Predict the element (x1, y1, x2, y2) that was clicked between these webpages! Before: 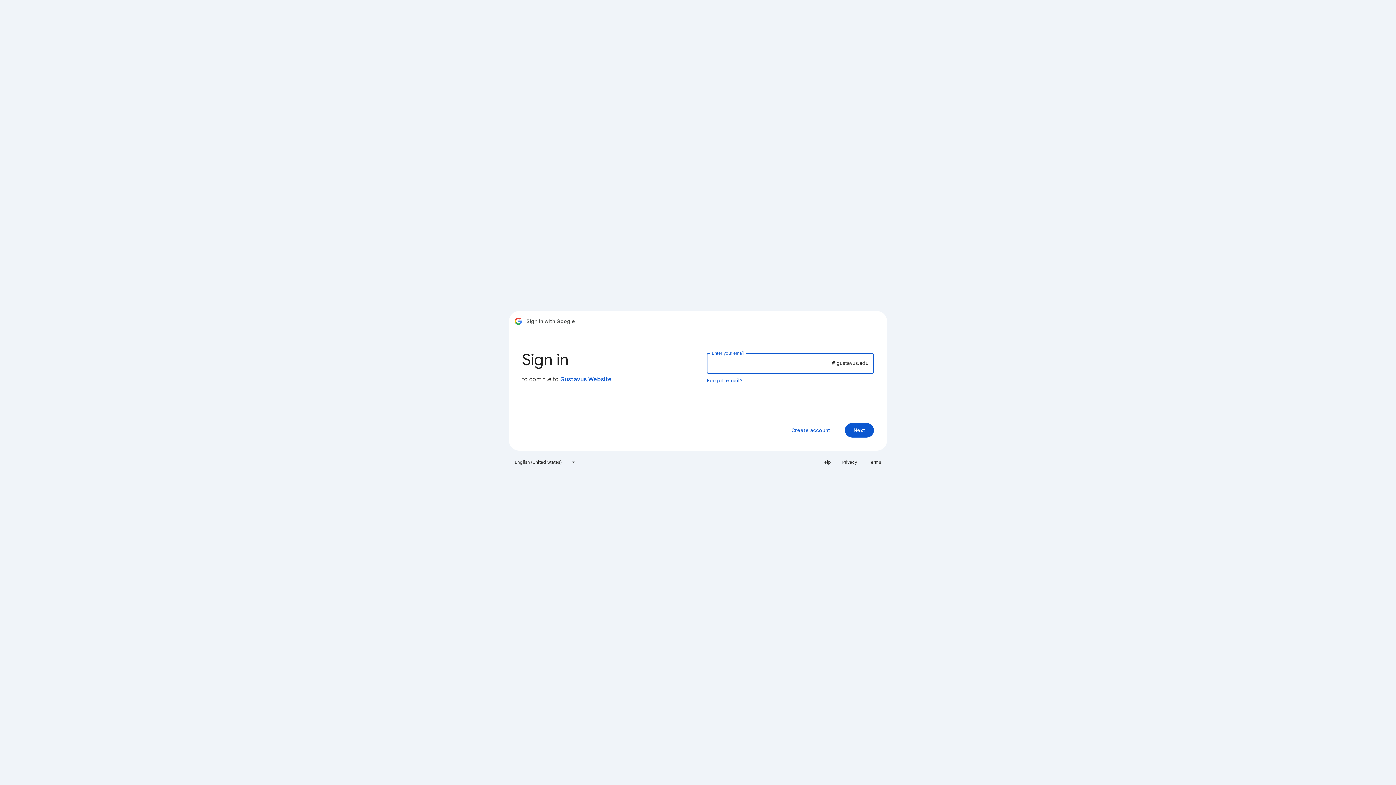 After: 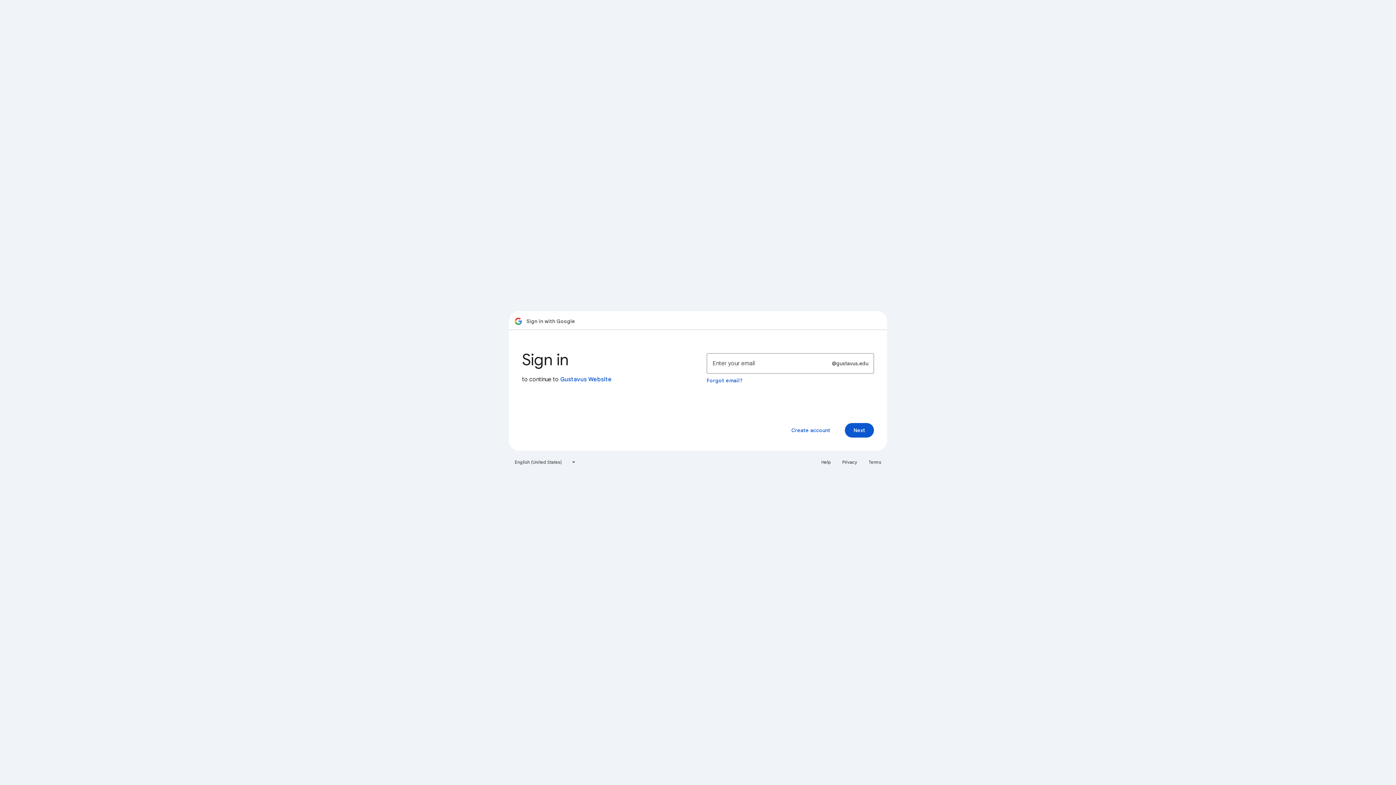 Action: bbox: (838, 456, 861, 468) label: Privacy